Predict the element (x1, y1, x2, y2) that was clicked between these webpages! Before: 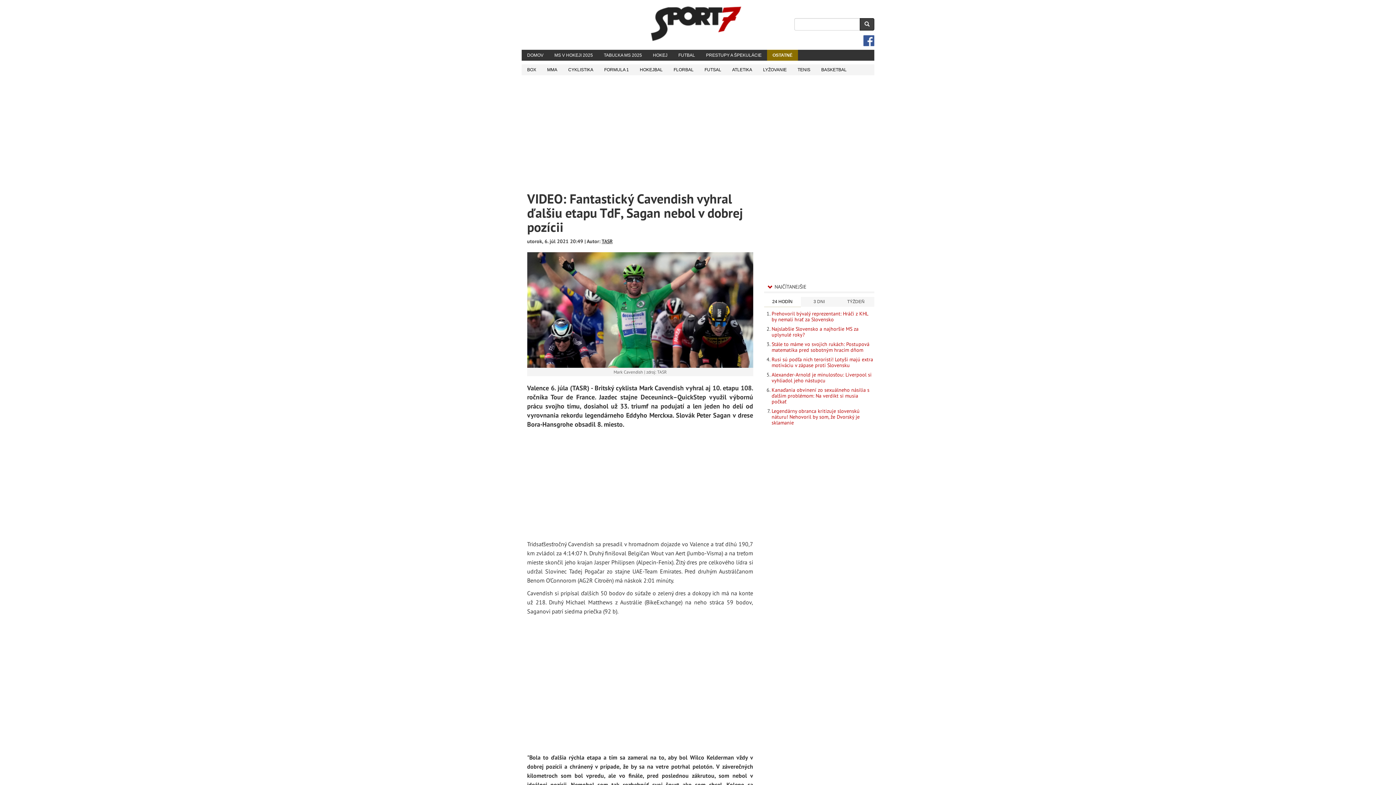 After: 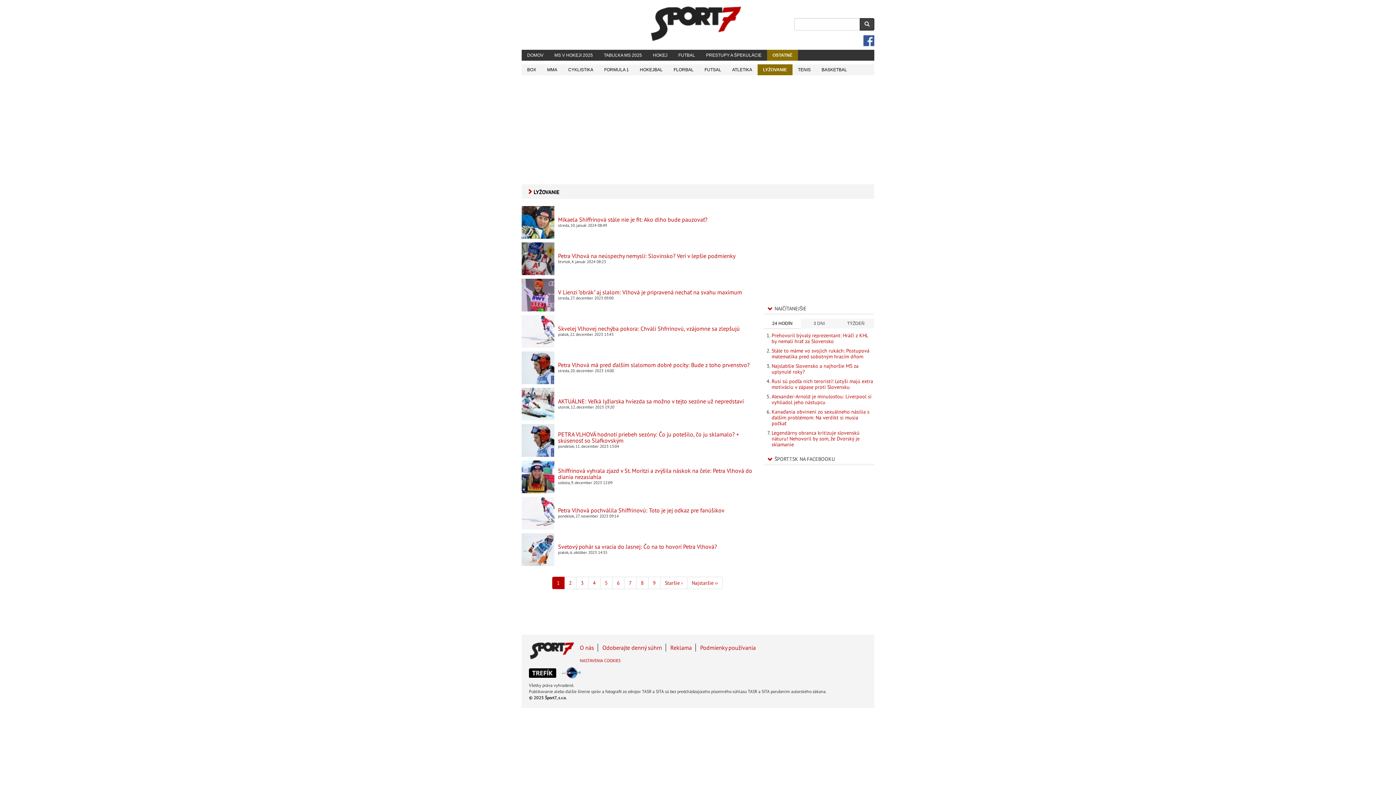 Action: bbox: (757, 64, 792, 75) label: LYŽOVANIE